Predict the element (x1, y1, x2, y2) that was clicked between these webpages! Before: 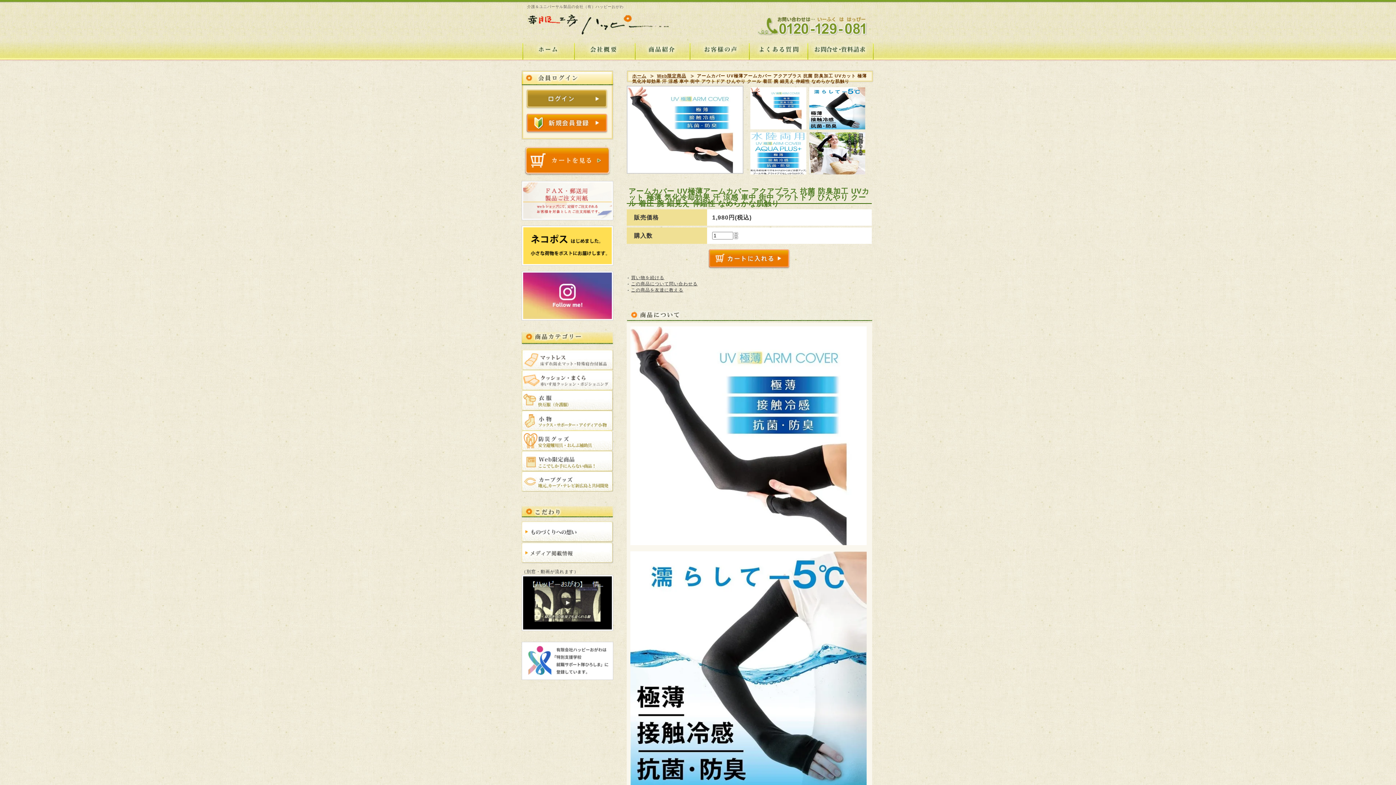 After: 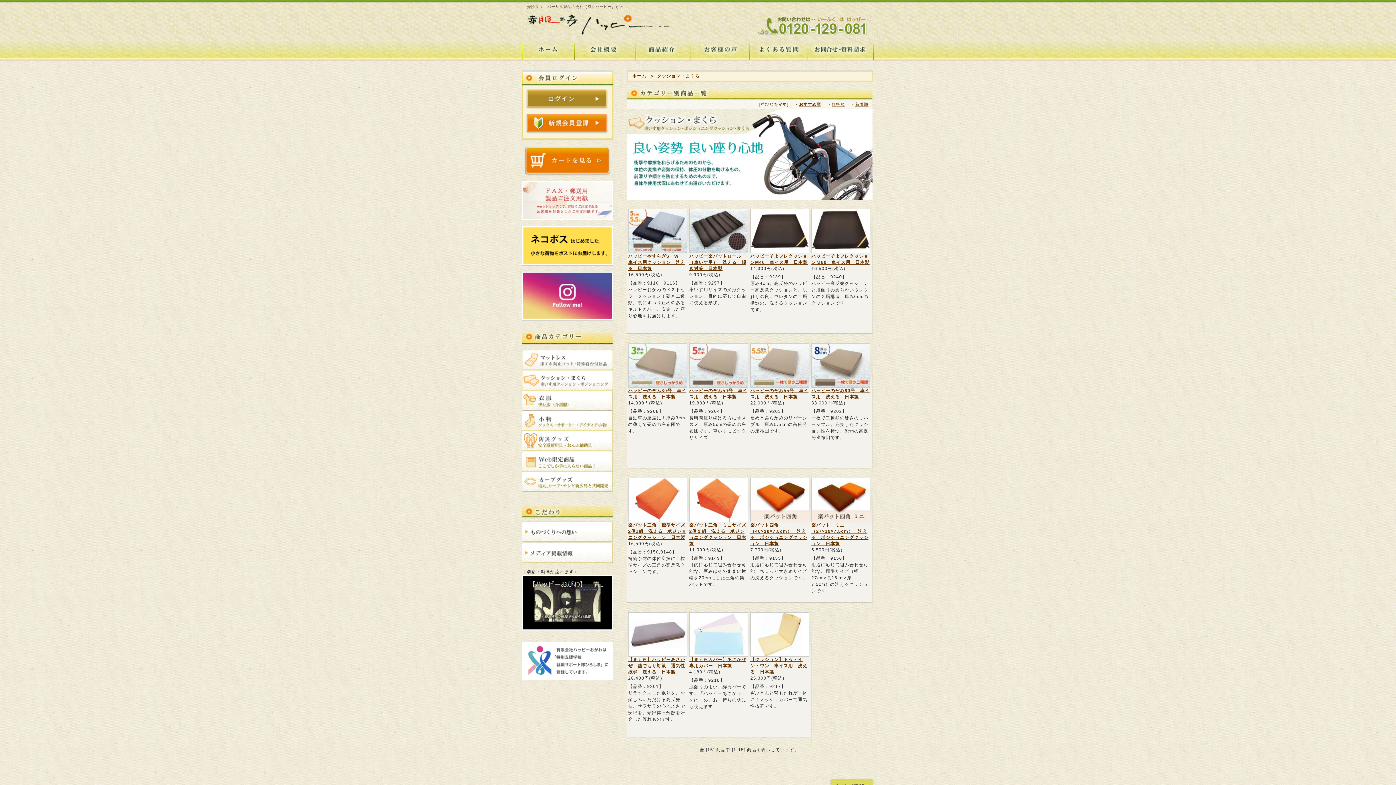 Action: bbox: (521, 384, 613, 389)